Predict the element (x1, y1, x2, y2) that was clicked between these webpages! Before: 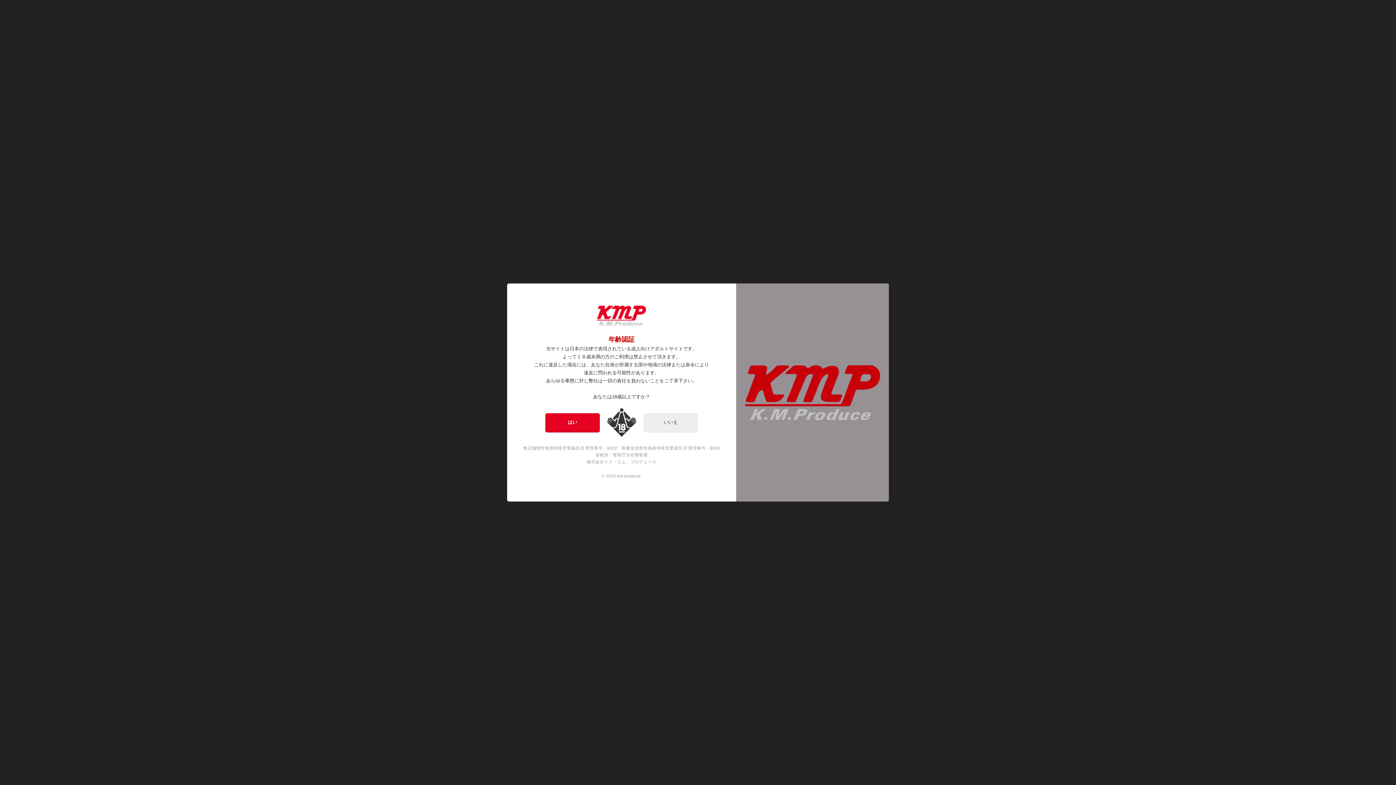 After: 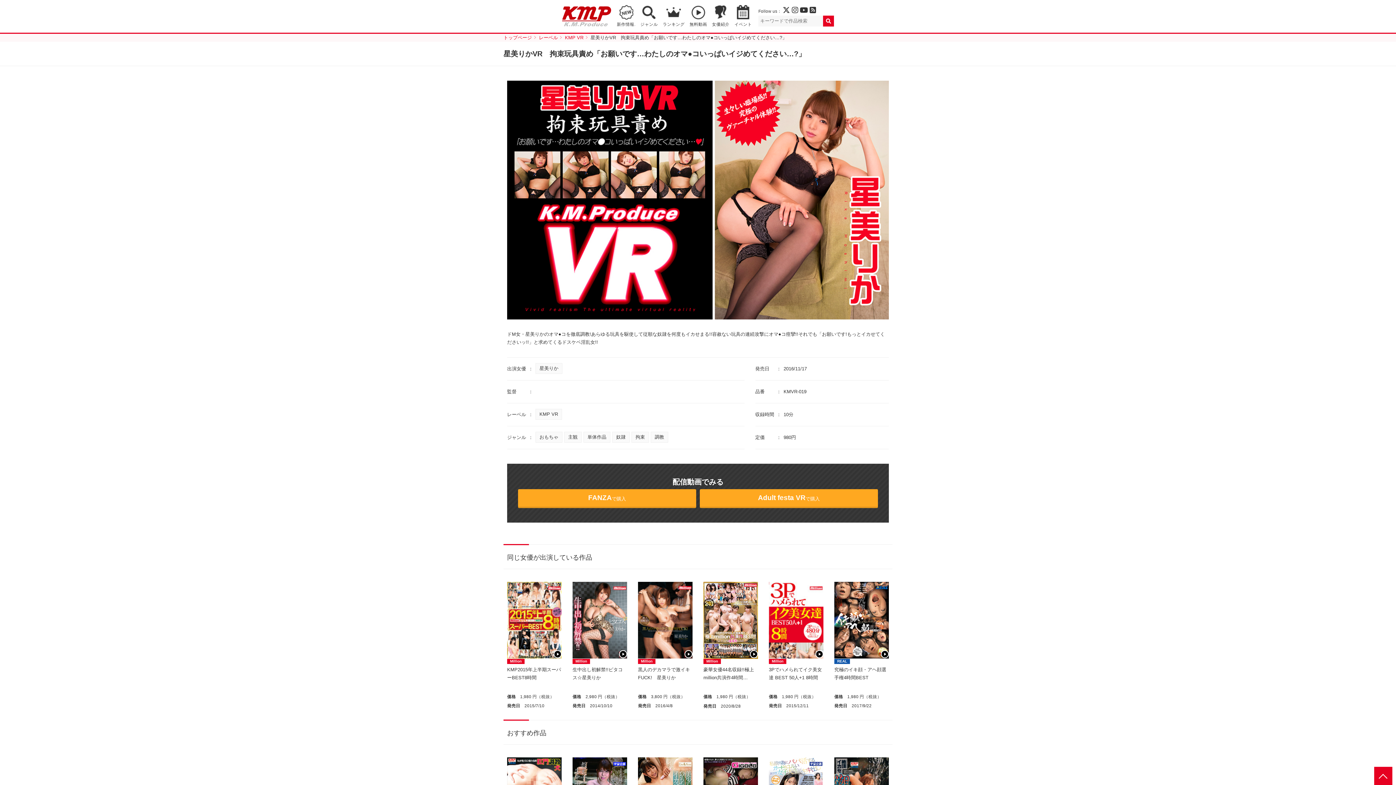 Action: bbox: (545, 413, 600, 432) label: はい